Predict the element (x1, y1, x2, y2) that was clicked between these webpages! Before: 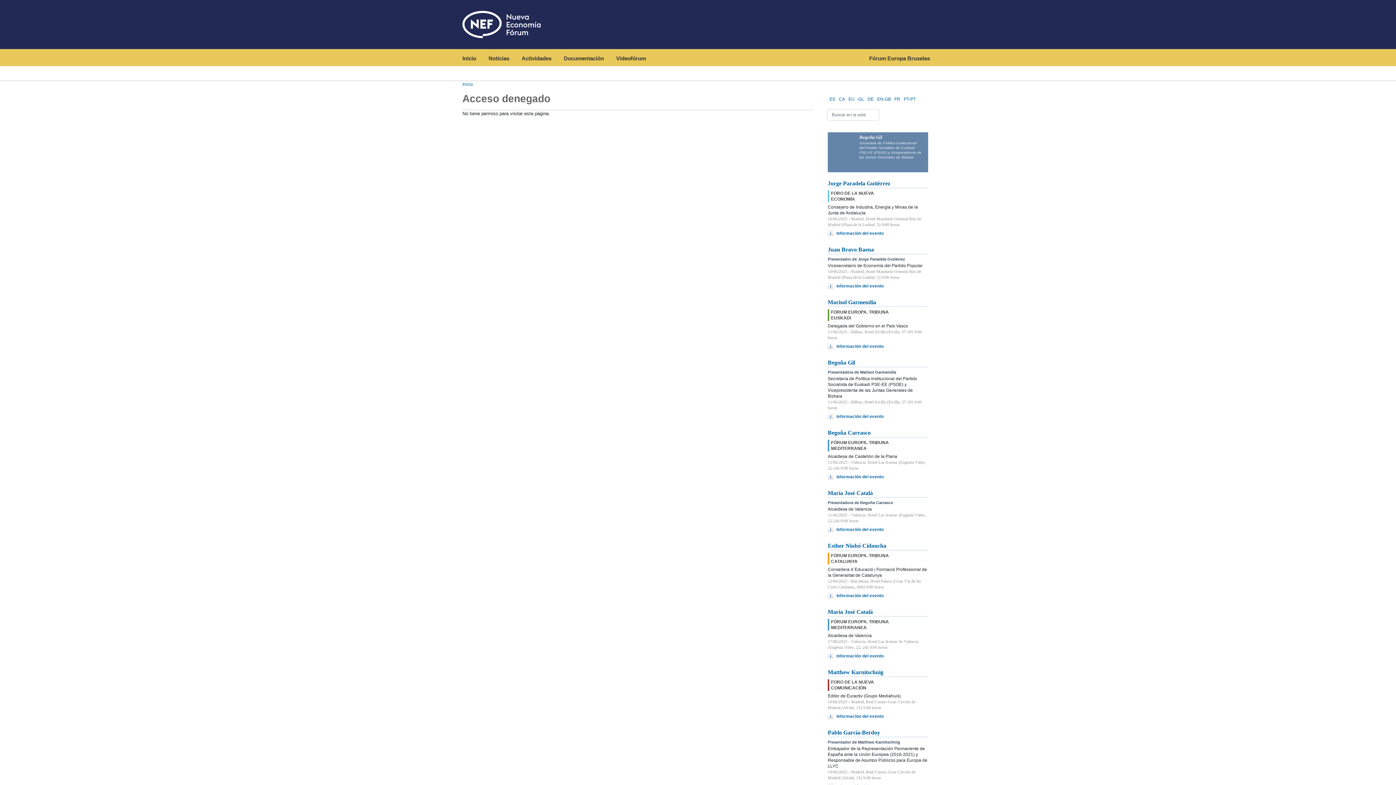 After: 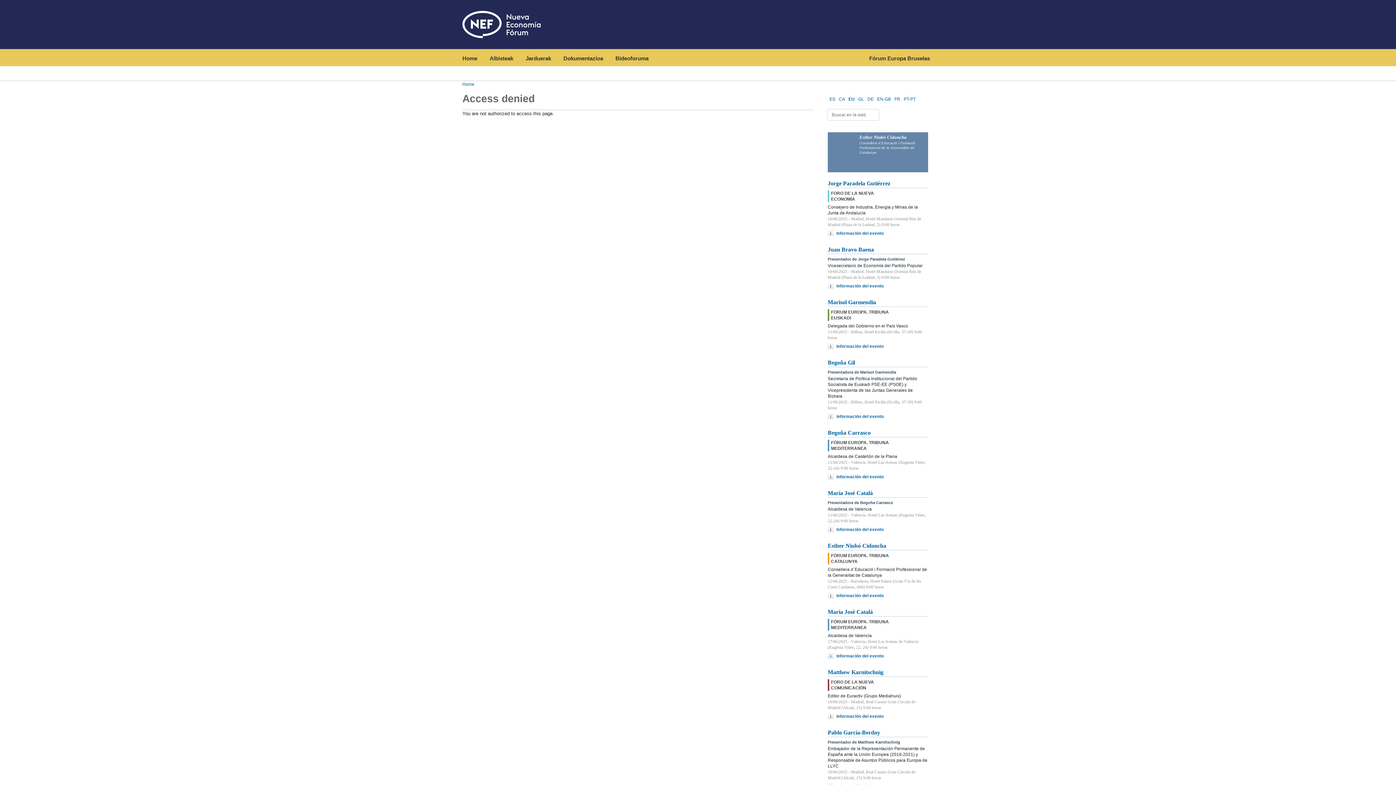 Action: label: EU bbox: (848, 96, 854, 101)